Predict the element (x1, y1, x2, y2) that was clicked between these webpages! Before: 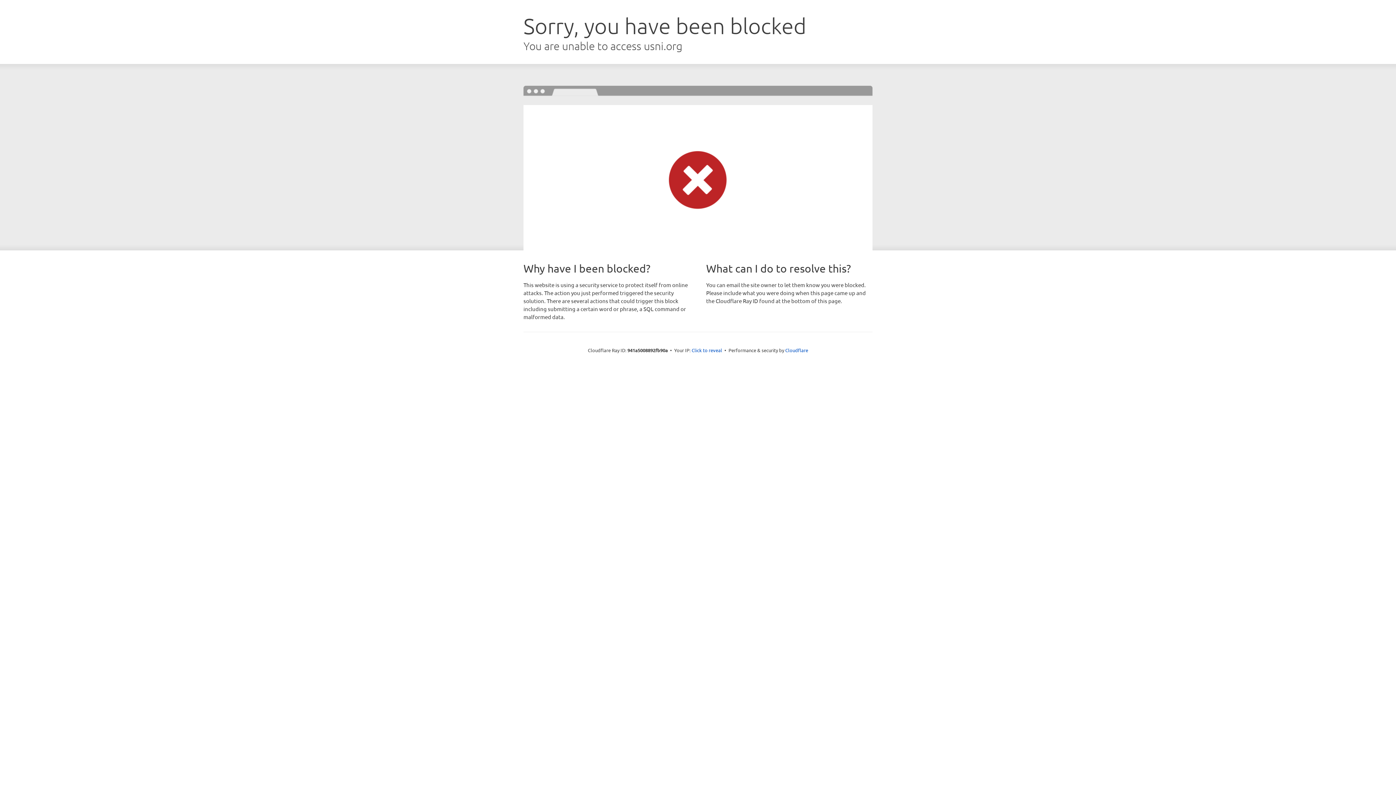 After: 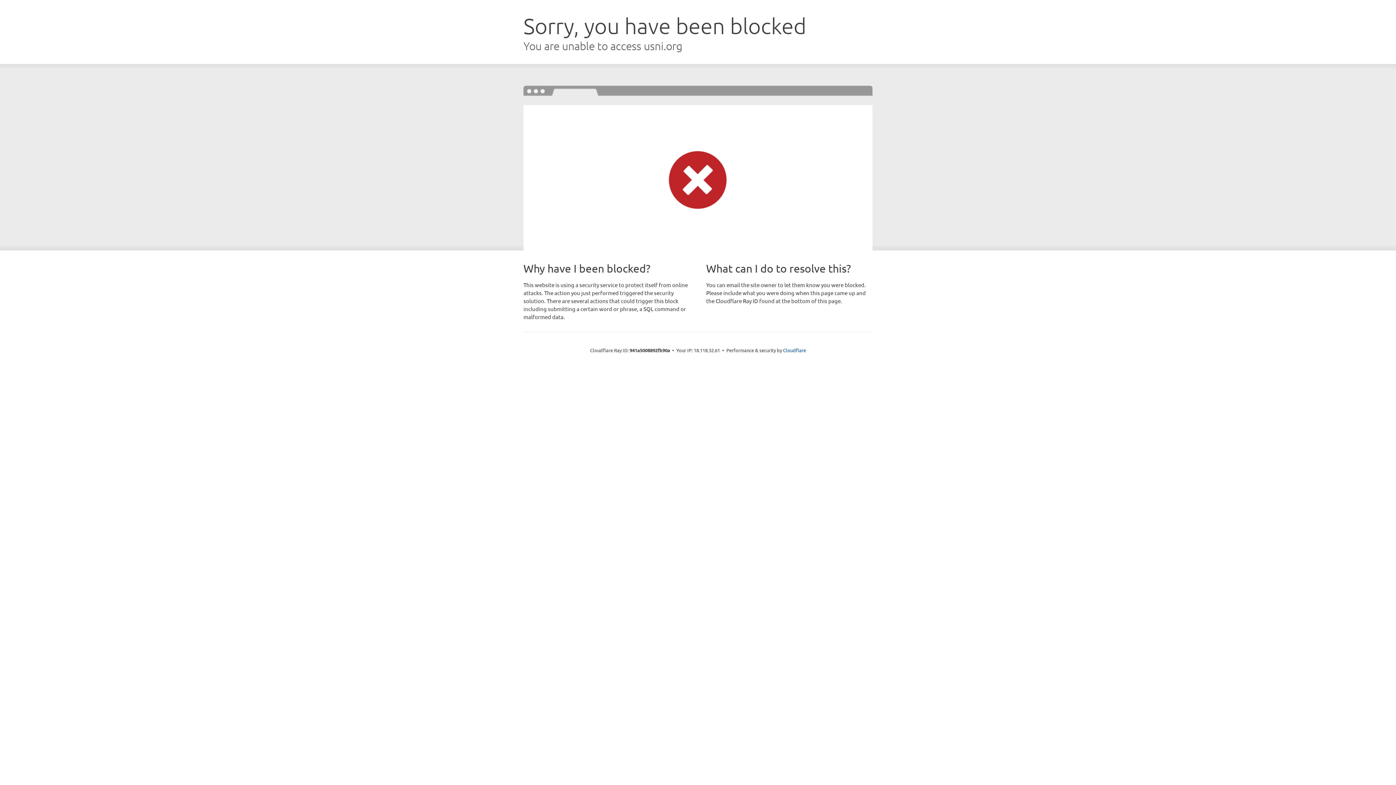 Action: label: Click to reveal bbox: (691, 346, 722, 353)